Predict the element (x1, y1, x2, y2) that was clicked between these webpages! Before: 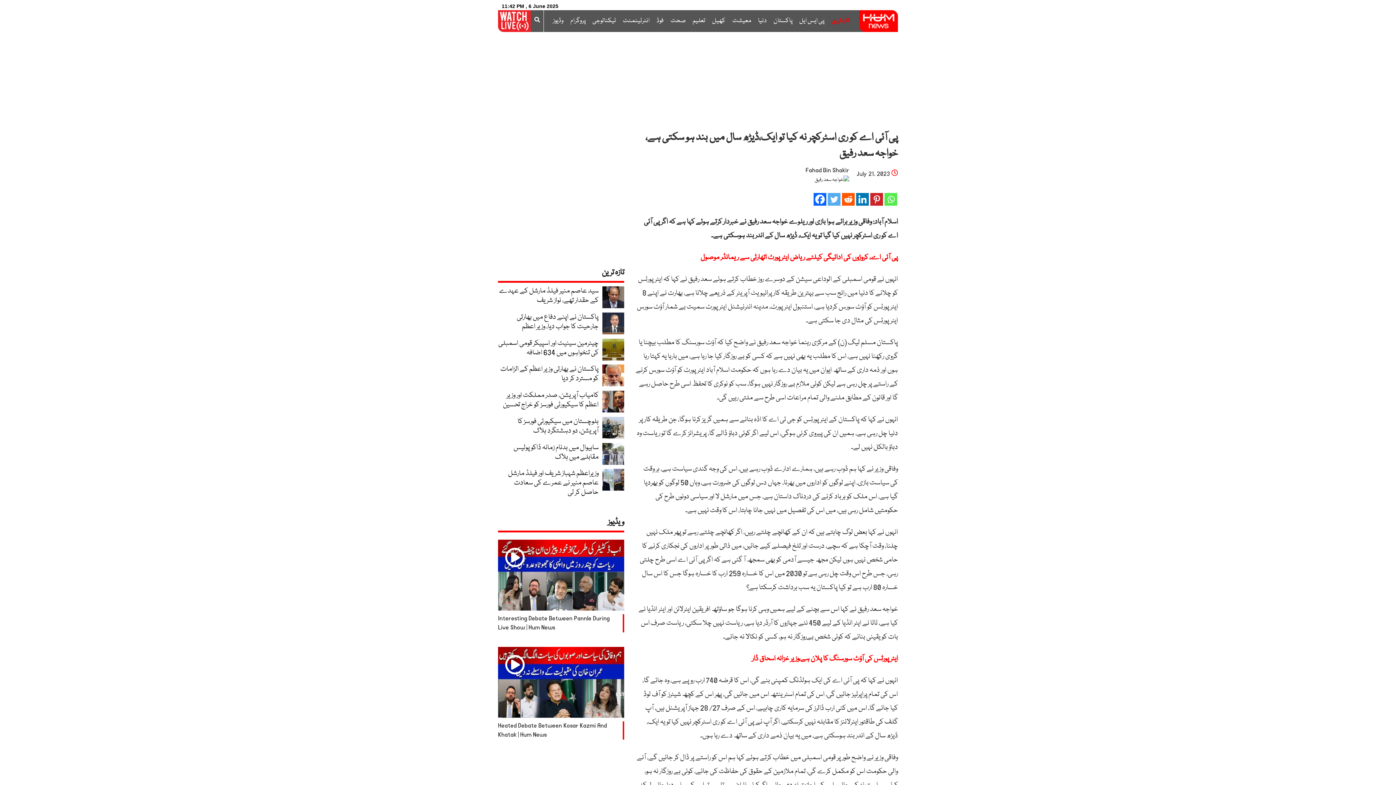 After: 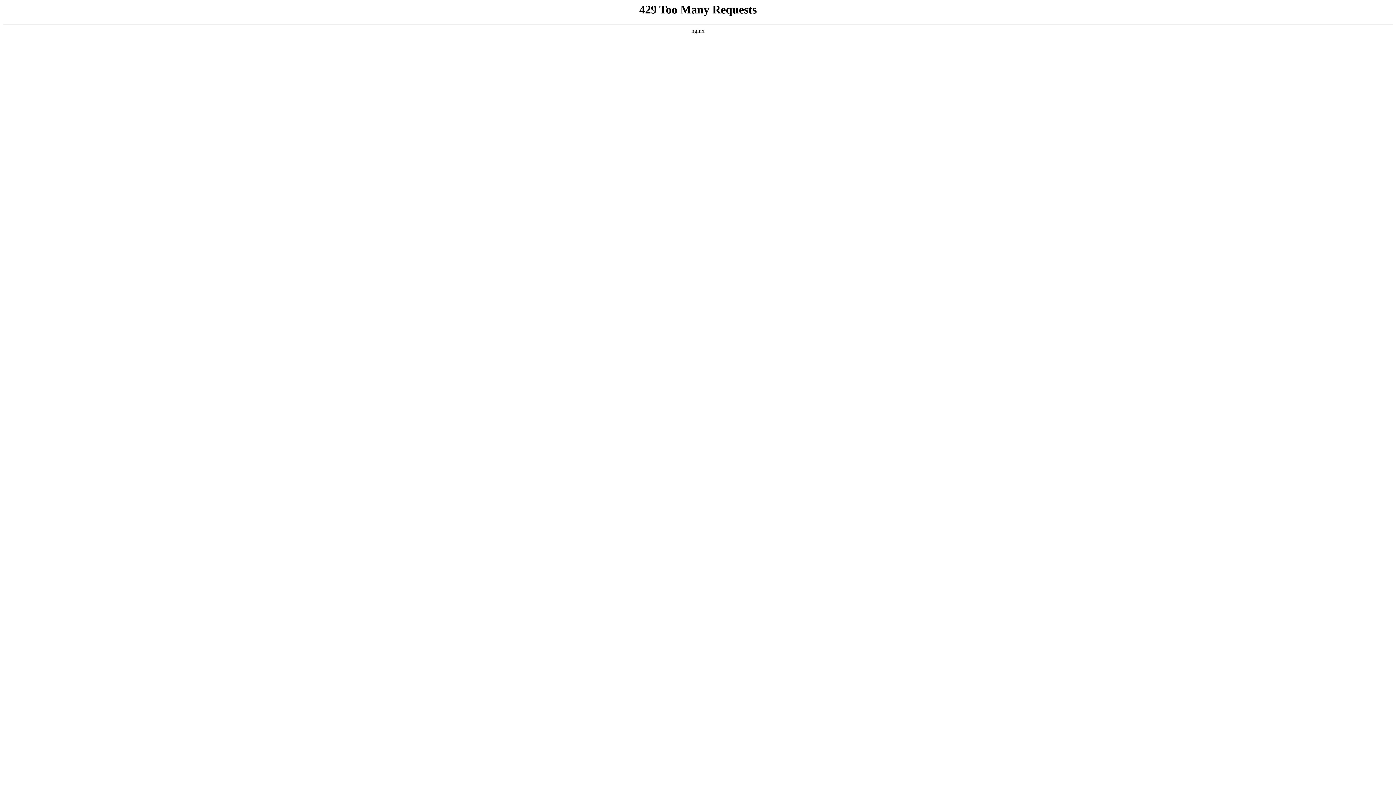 Action: label: Fahad Bin Shakir bbox: (805, 166, 849, 174)